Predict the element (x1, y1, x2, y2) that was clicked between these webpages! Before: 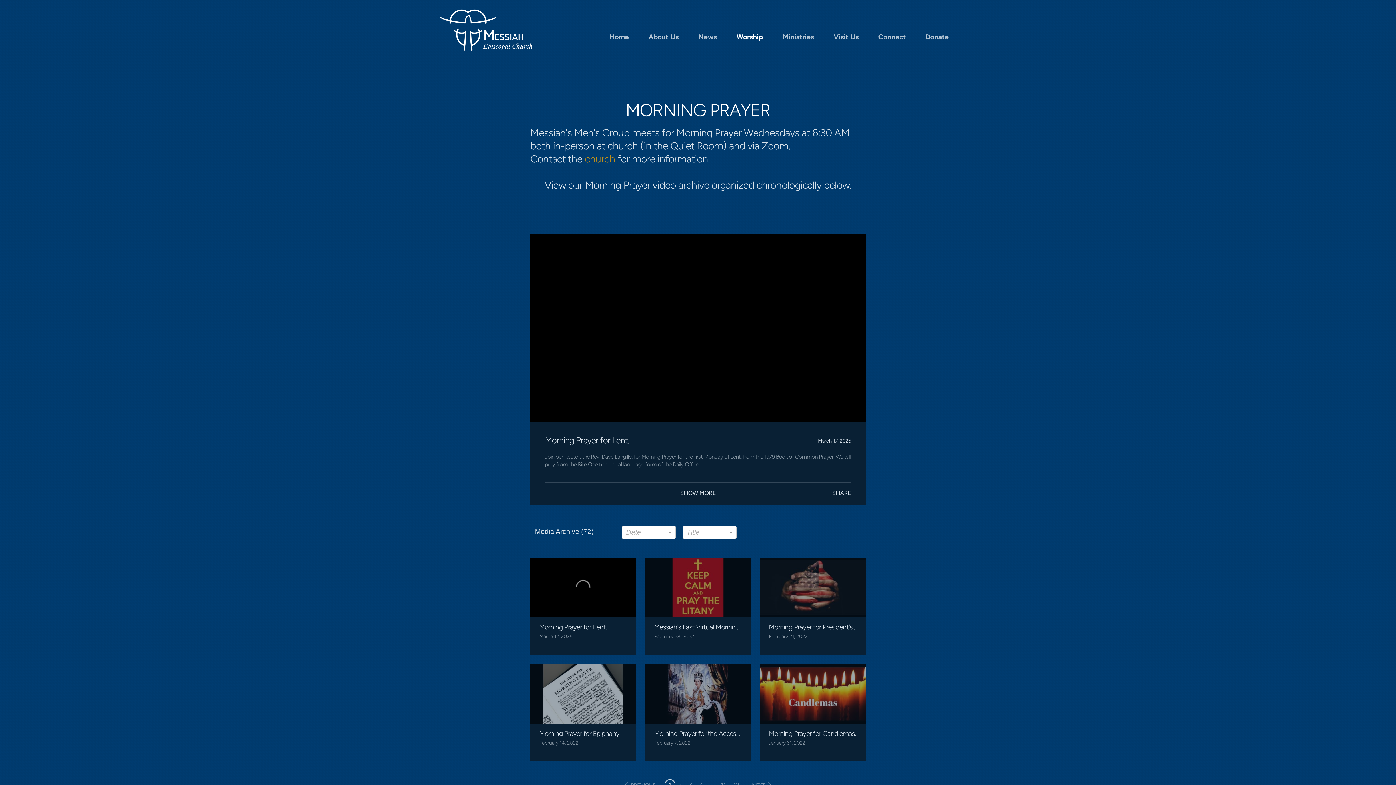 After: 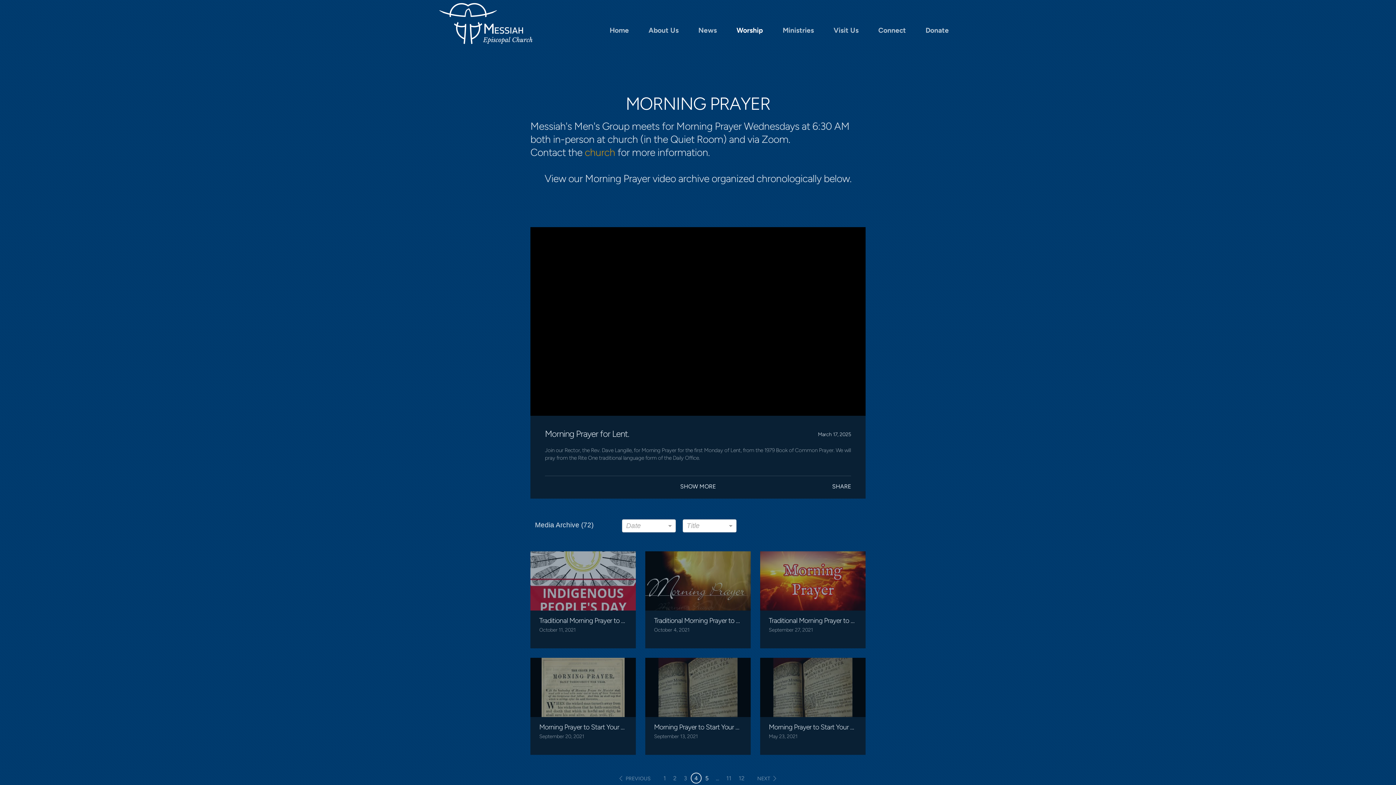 Action: bbox: (696, 778, 707, 792) label: Page 4